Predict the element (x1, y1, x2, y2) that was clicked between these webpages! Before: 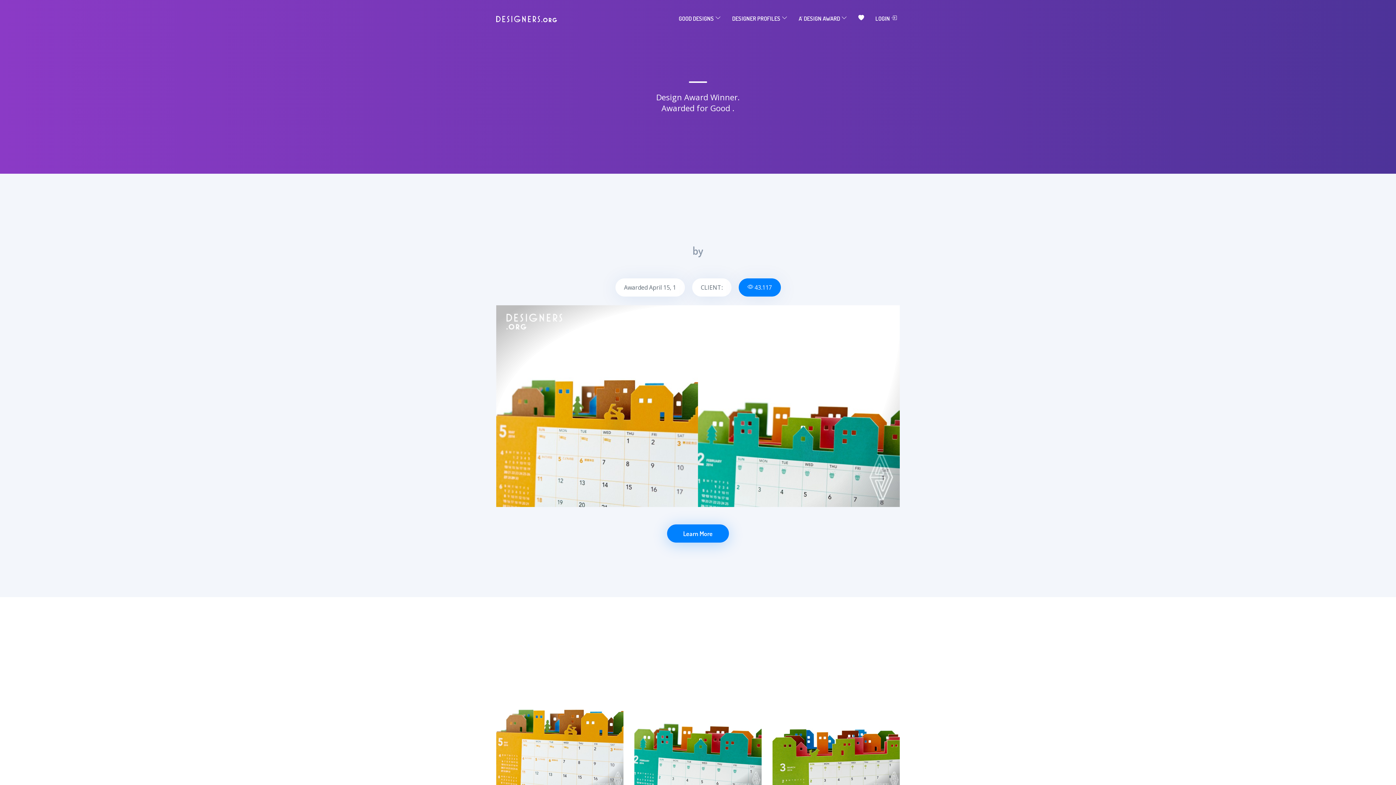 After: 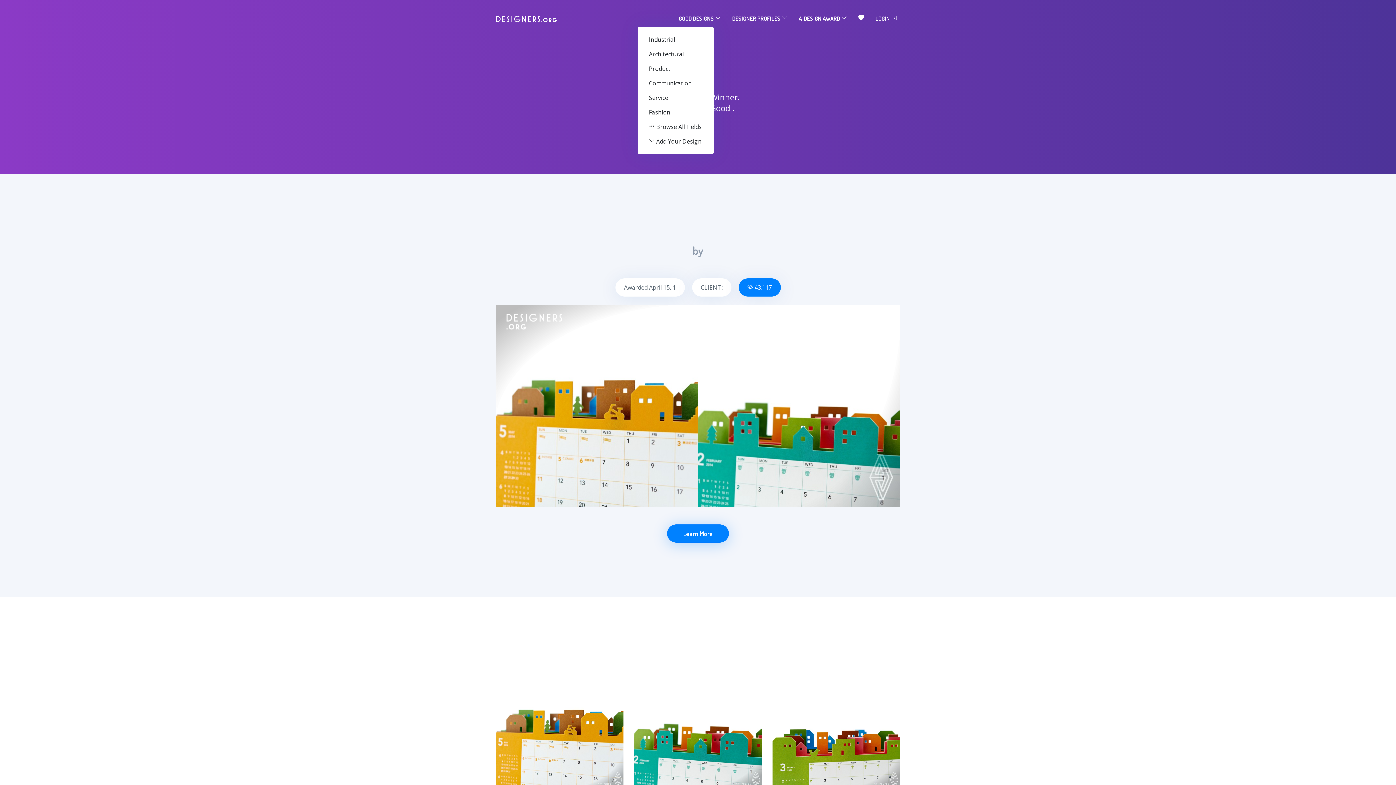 Action: bbox: (676, 10, 724, 26) label: GOOD DESIGNS 